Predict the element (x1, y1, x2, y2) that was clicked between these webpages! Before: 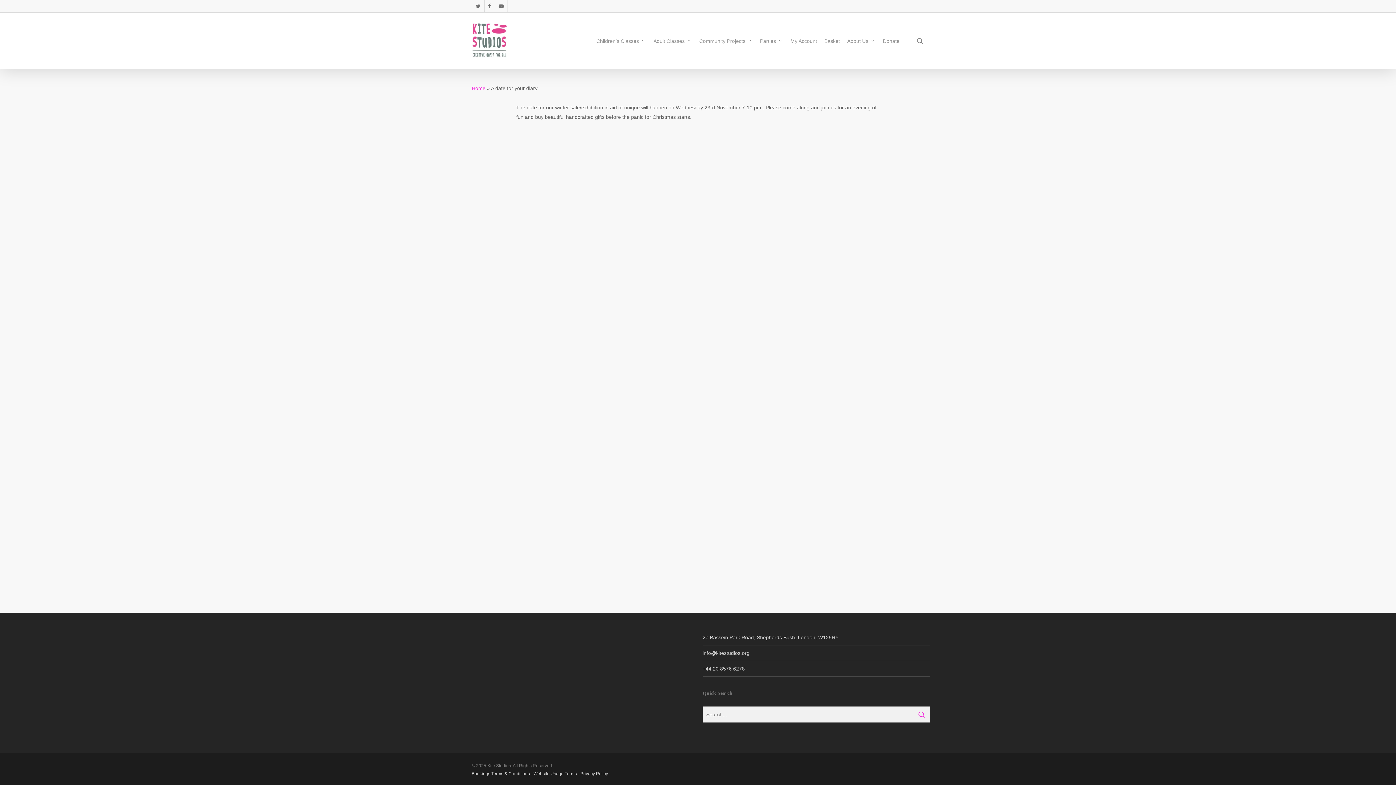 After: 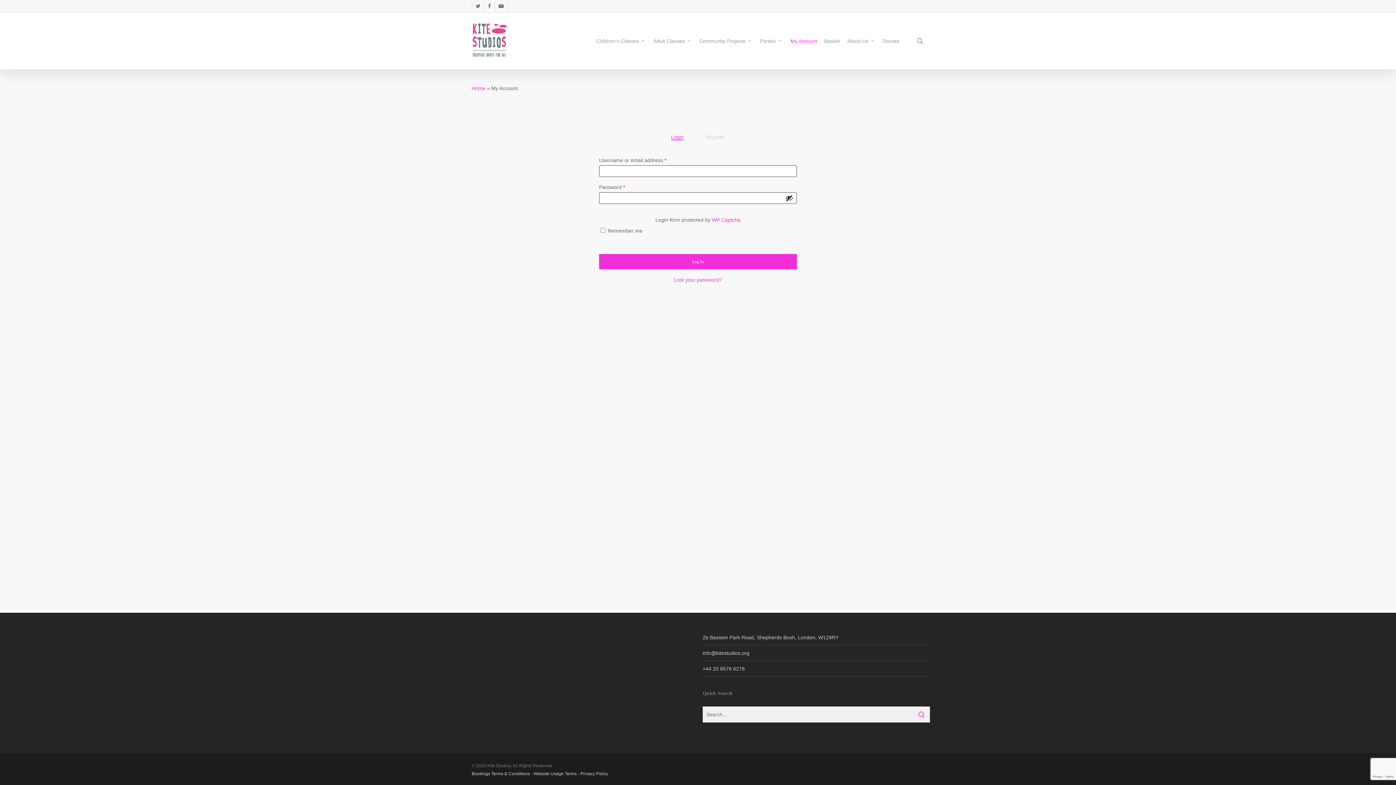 Action: label: My Account bbox: (787, 38, 820, 44)